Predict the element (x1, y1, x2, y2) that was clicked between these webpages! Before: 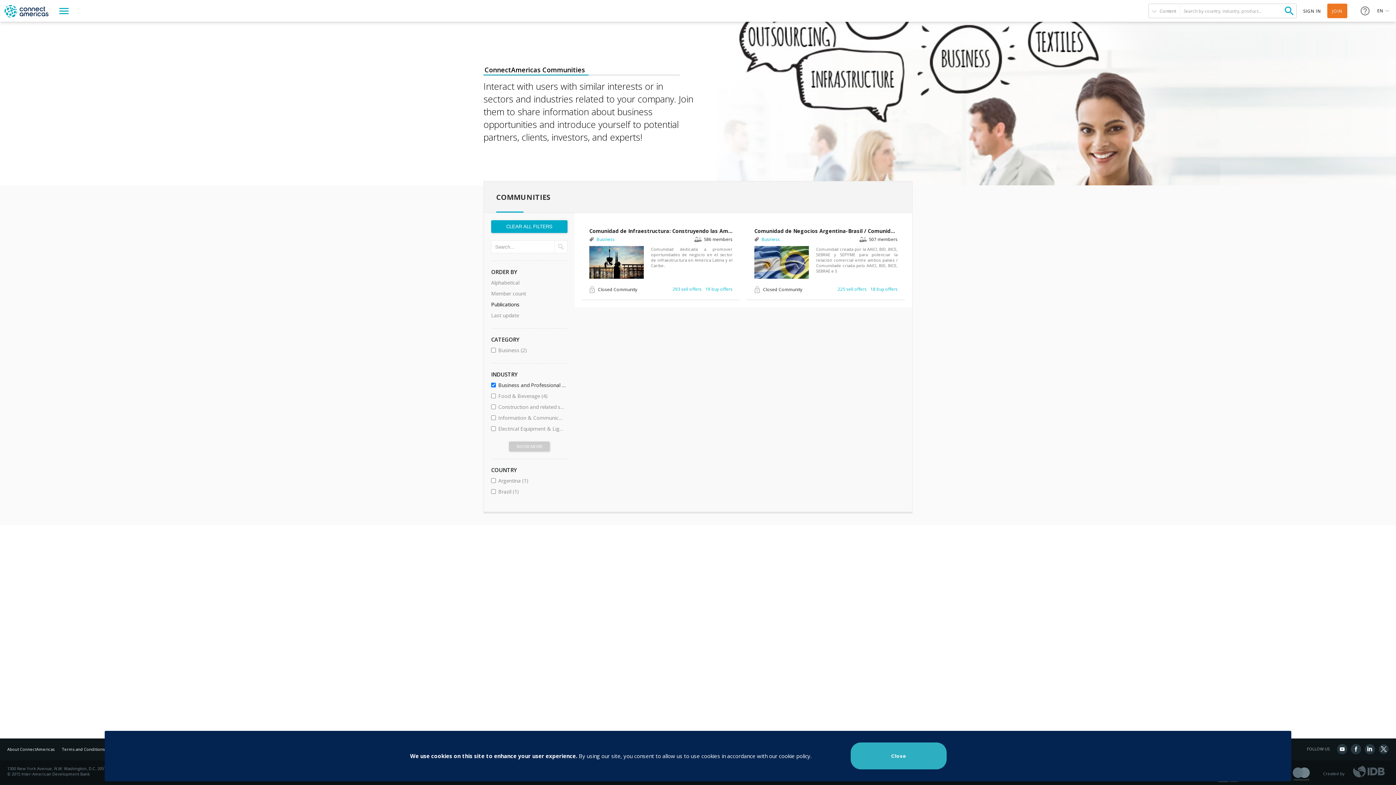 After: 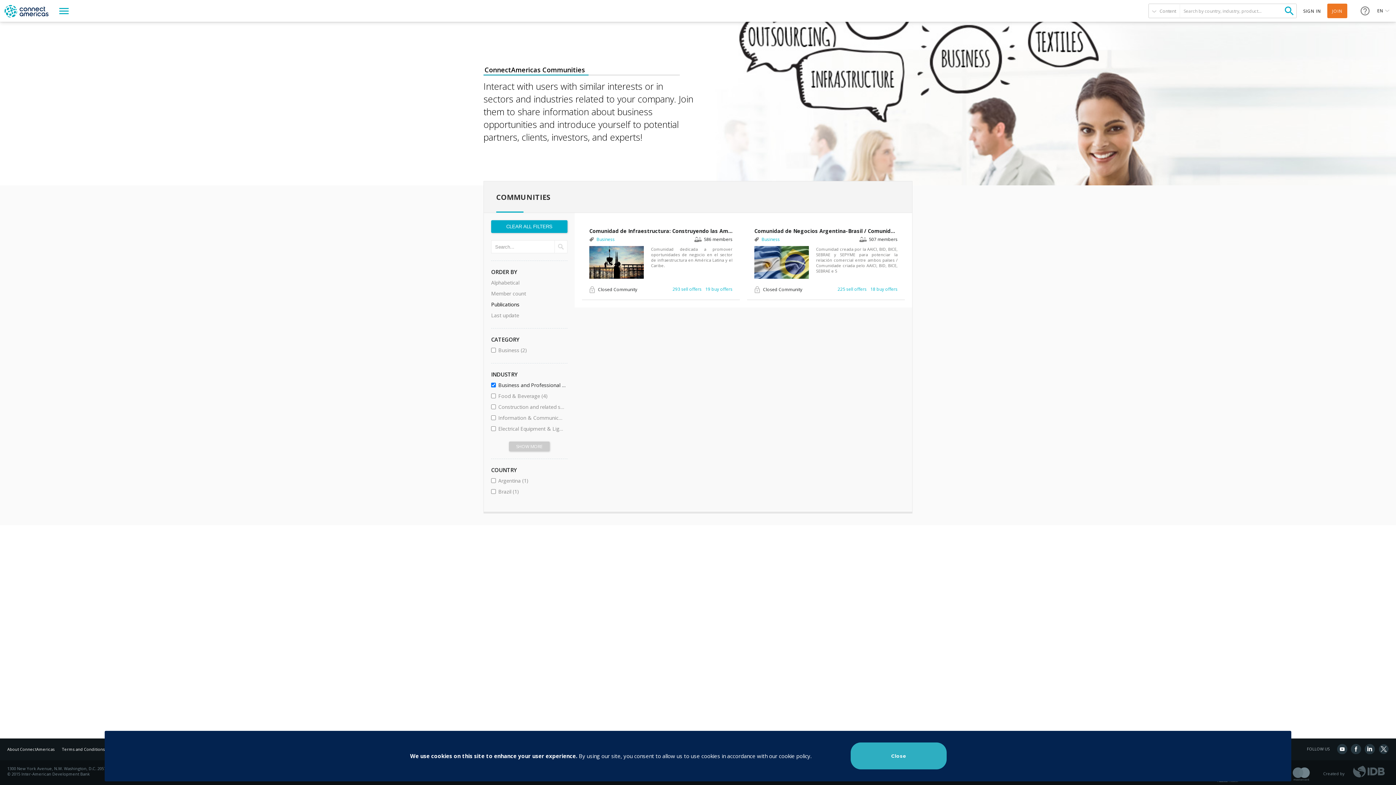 Action: bbox: (491, 299, 567, 310) label: Publications